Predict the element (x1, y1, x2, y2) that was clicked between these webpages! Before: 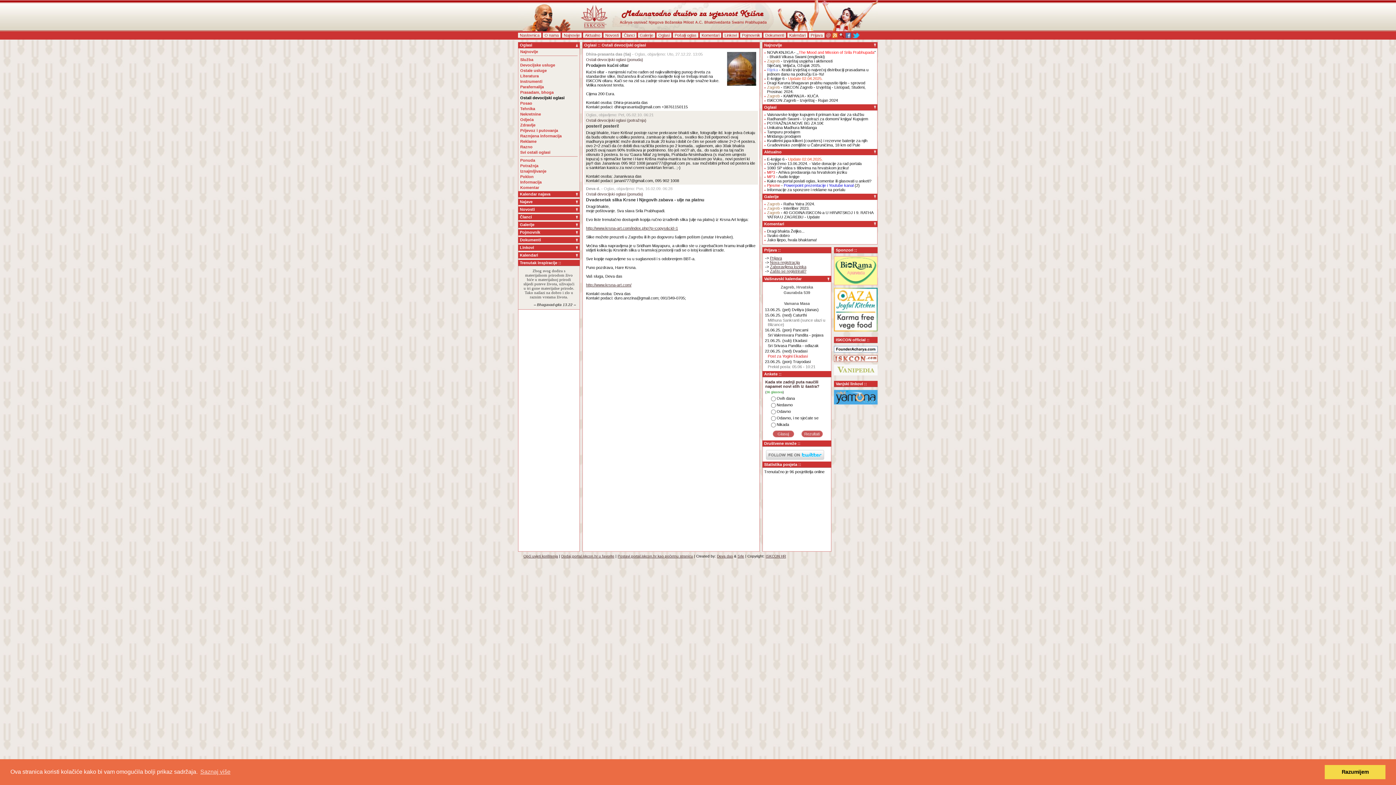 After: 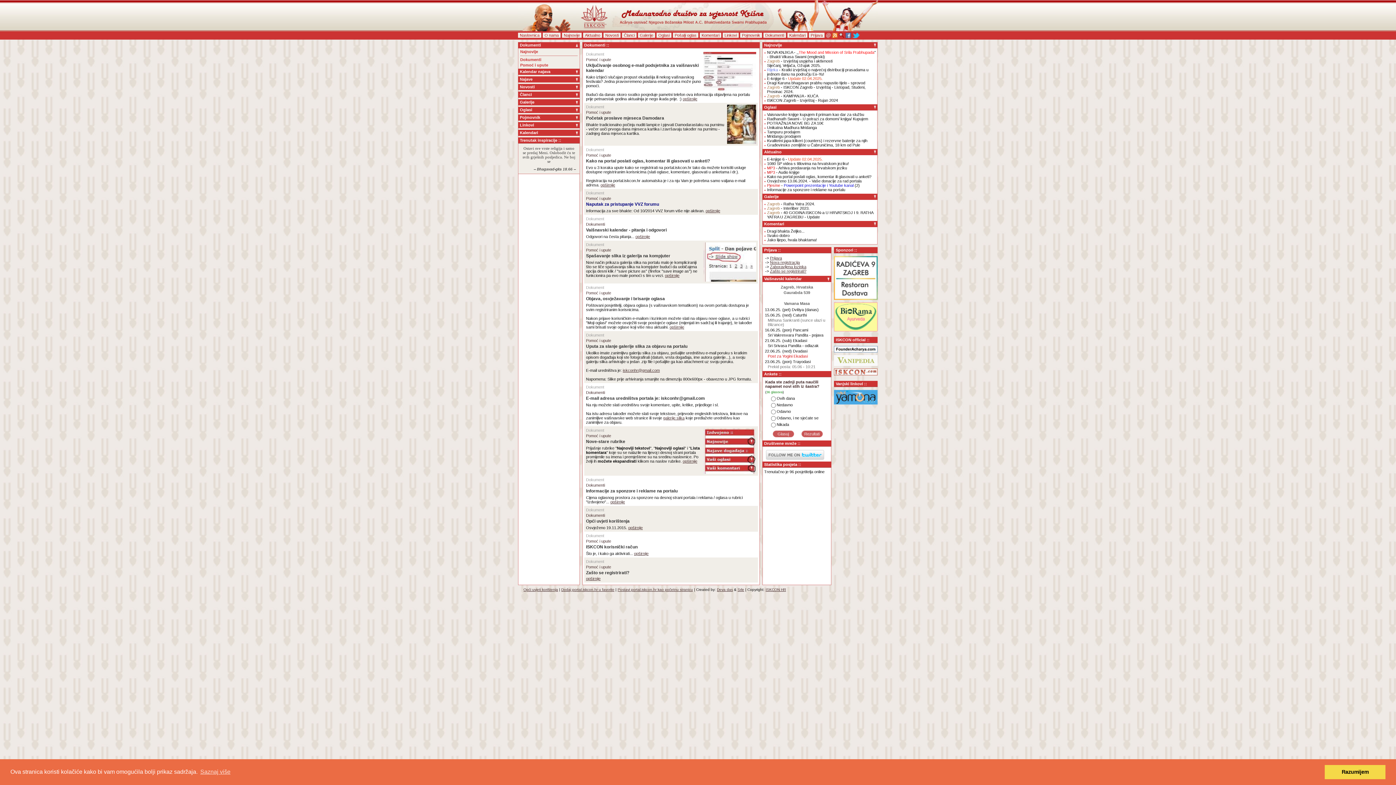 Action: bbox: (765, 33, 784, 37) label: Dokumenti